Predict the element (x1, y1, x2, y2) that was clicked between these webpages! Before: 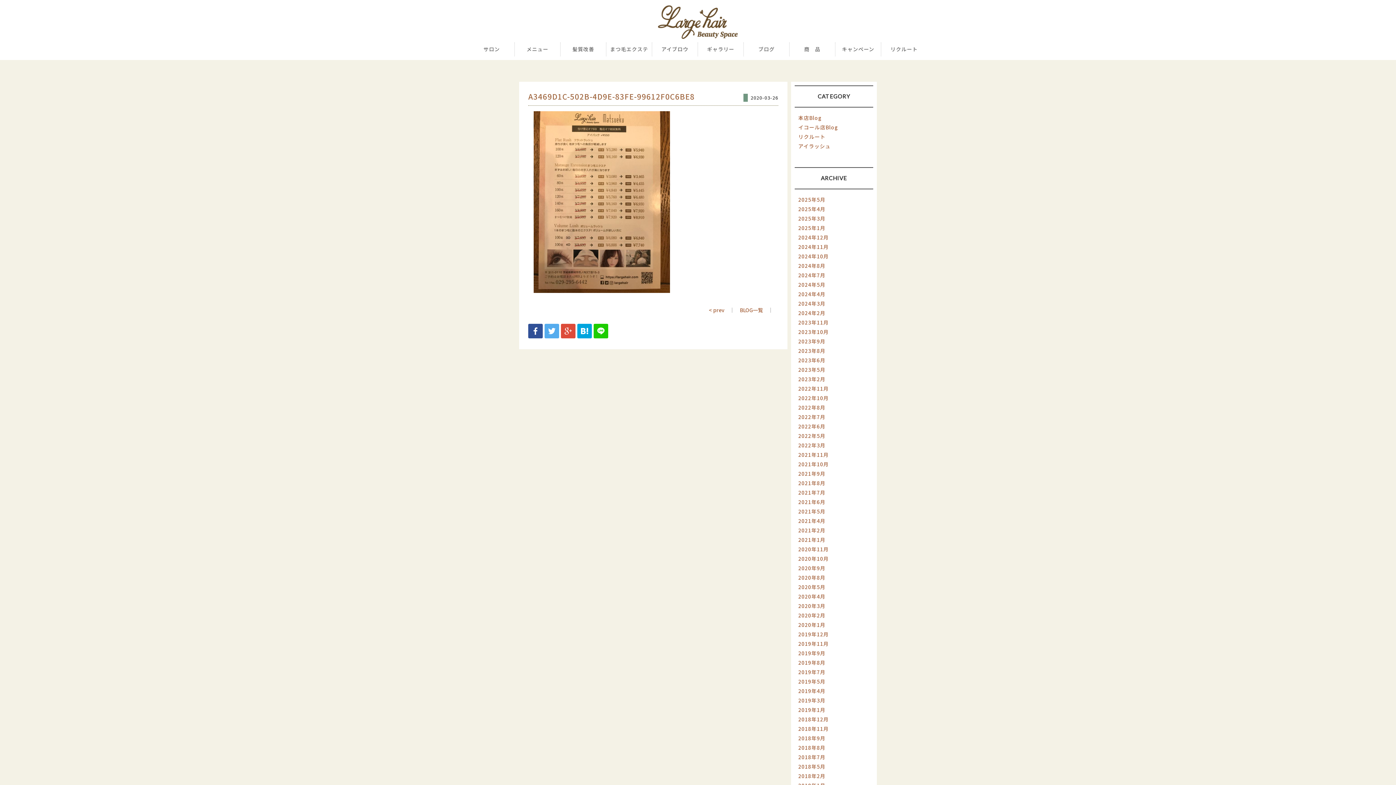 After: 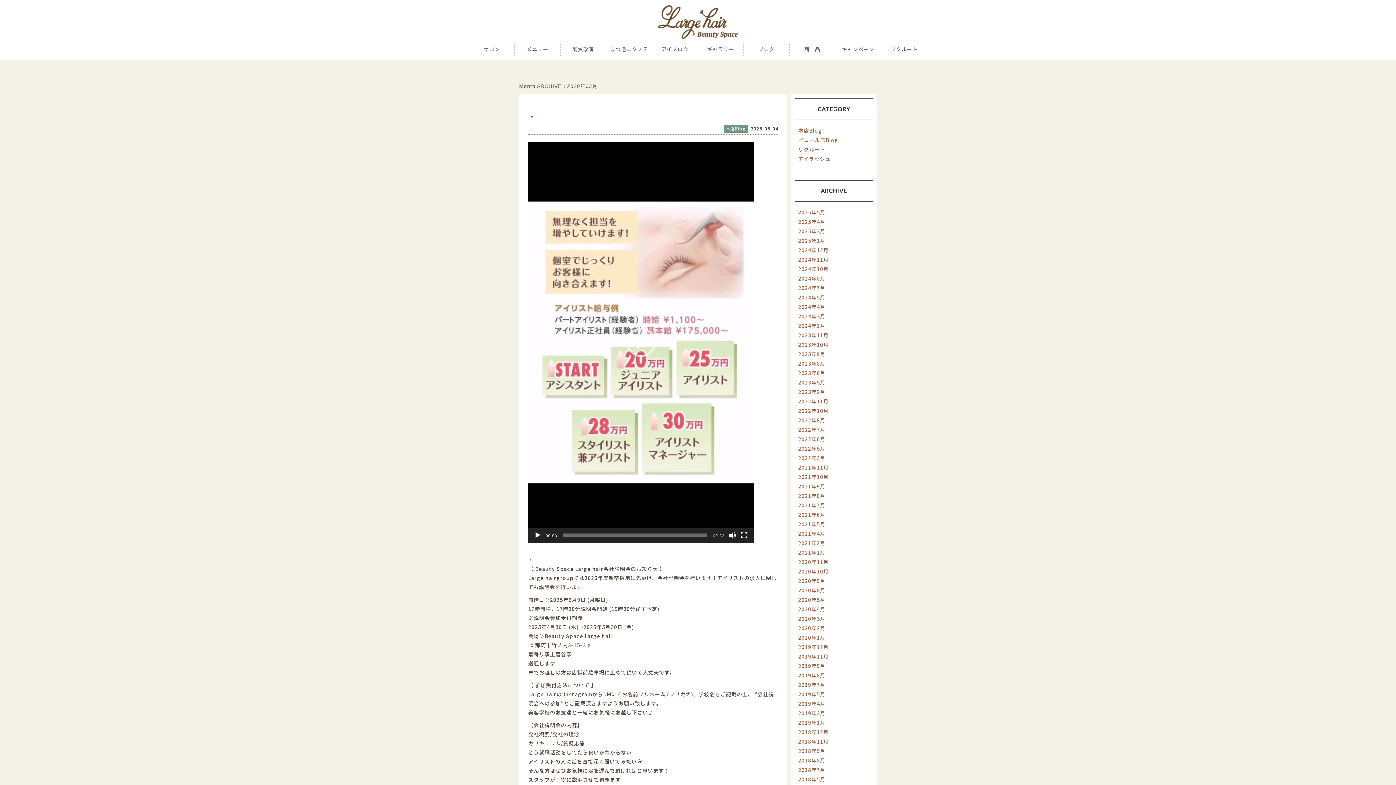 Action: bbox: (798, 602, 825, 609) label: 2020年3月